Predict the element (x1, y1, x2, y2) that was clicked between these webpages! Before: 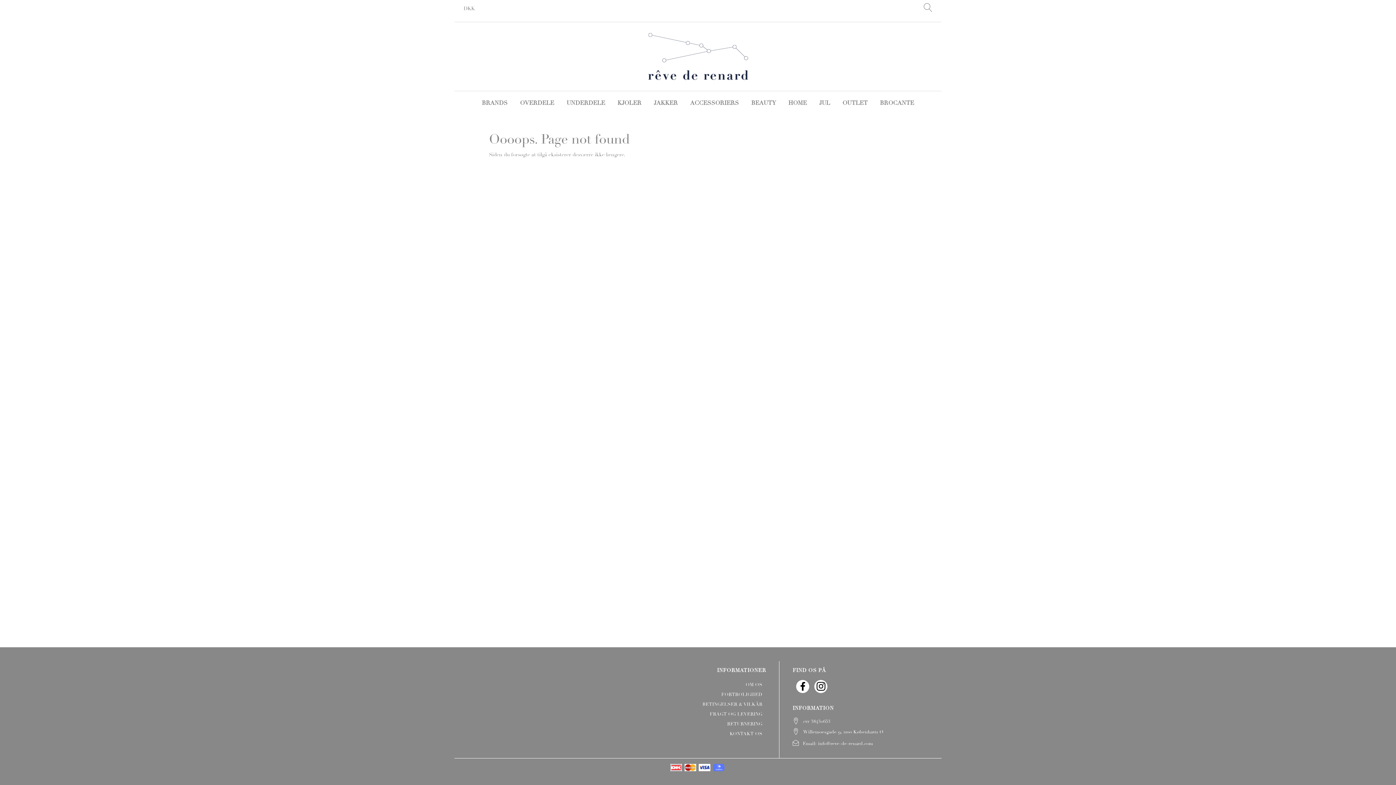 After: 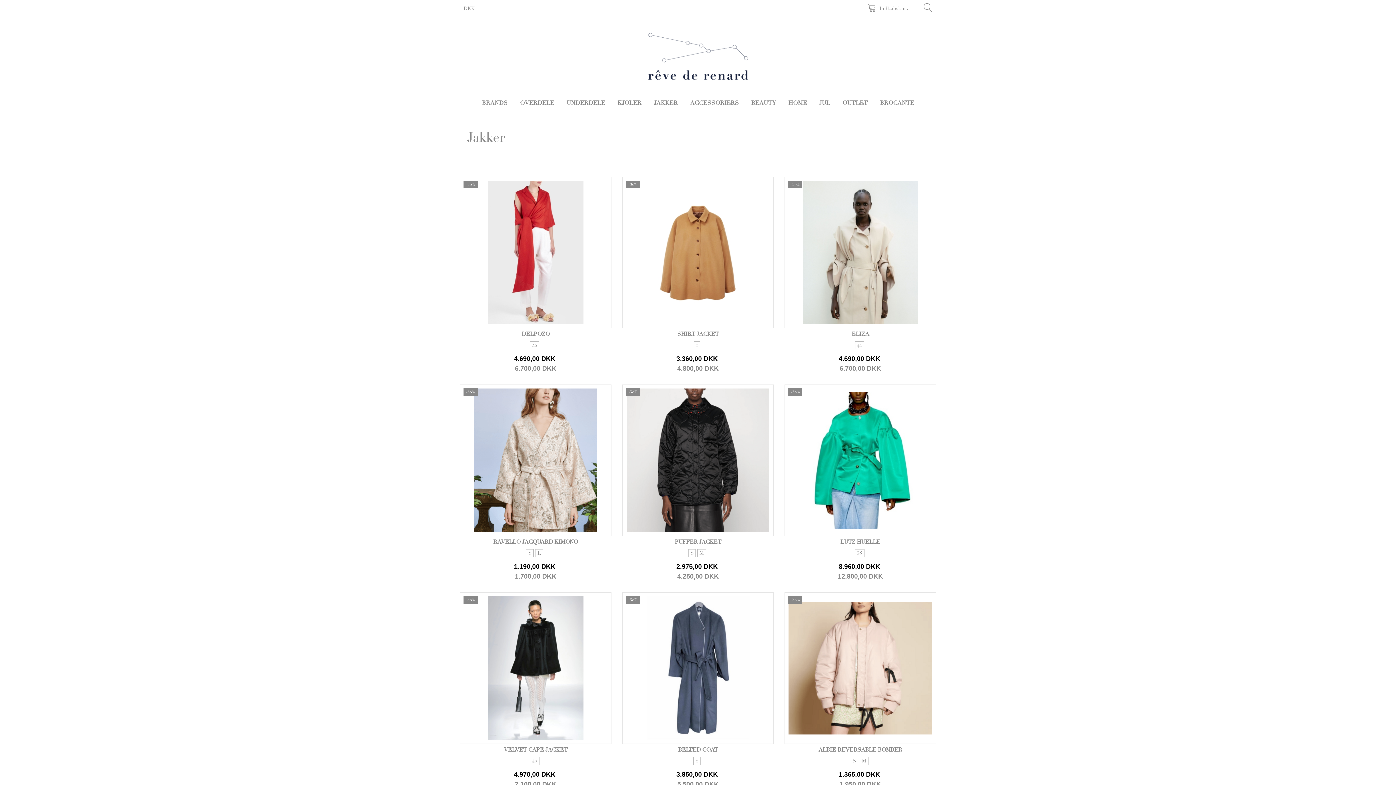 Action: label: JAKKER bbox: (648, 91, 683, 113)